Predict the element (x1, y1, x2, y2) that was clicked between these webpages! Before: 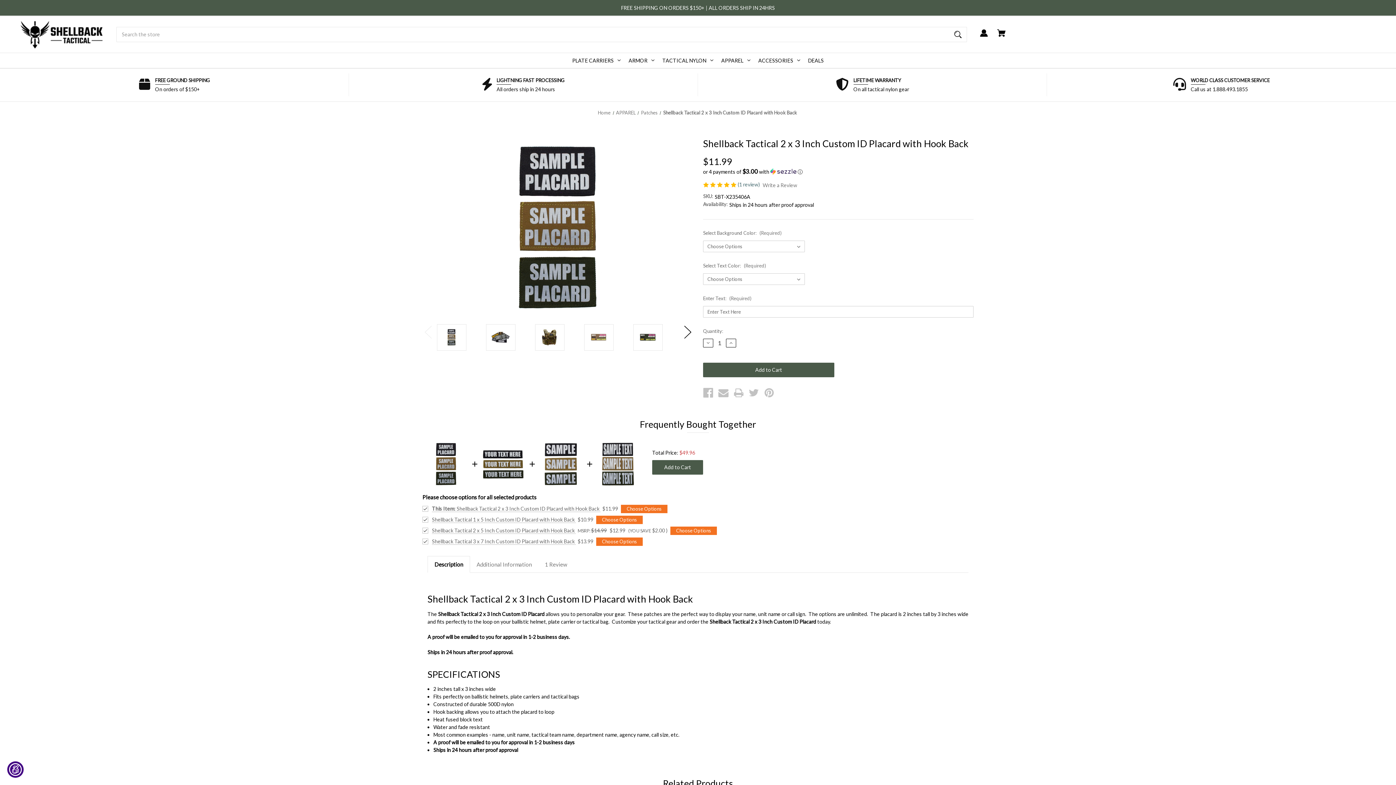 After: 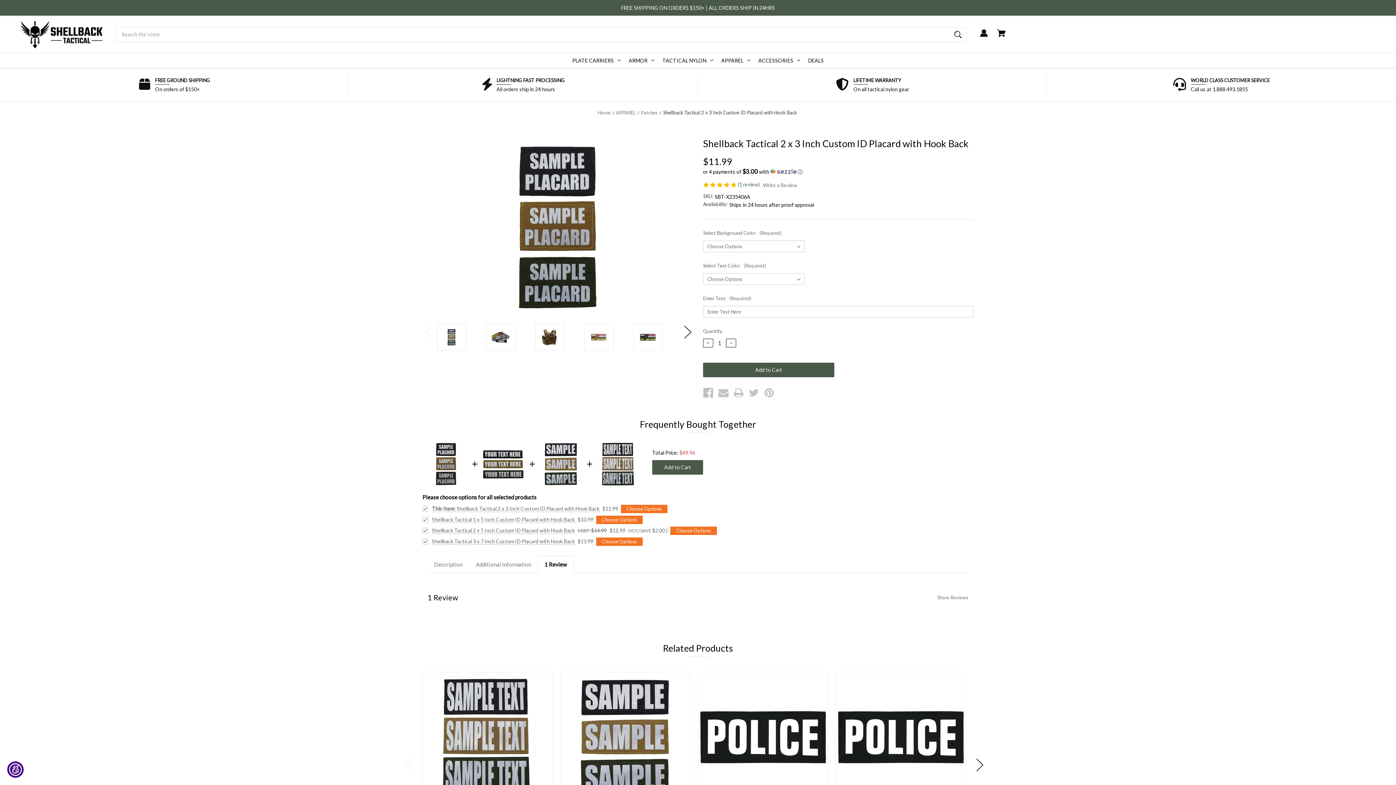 Action: label: 1 Review bbox: (538, 556, 573, 572)